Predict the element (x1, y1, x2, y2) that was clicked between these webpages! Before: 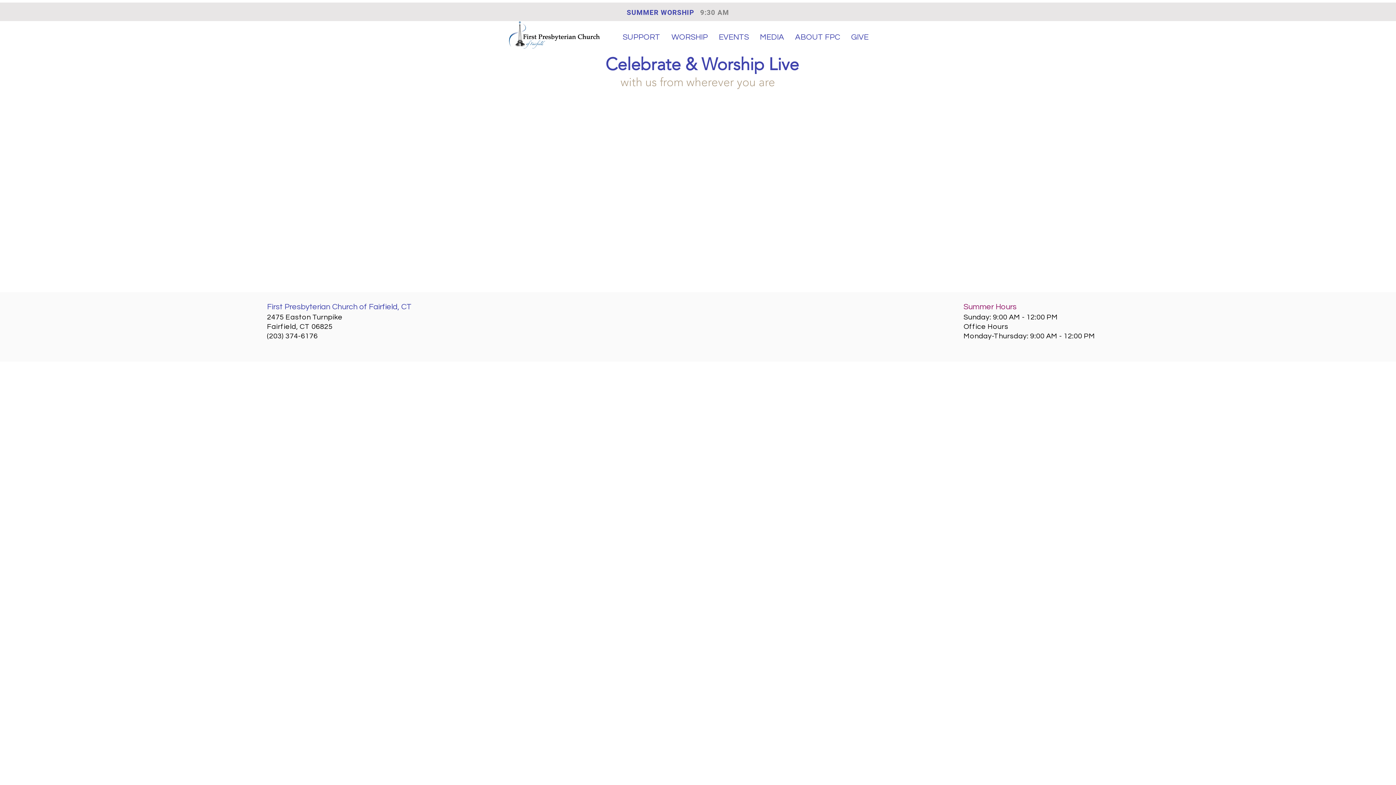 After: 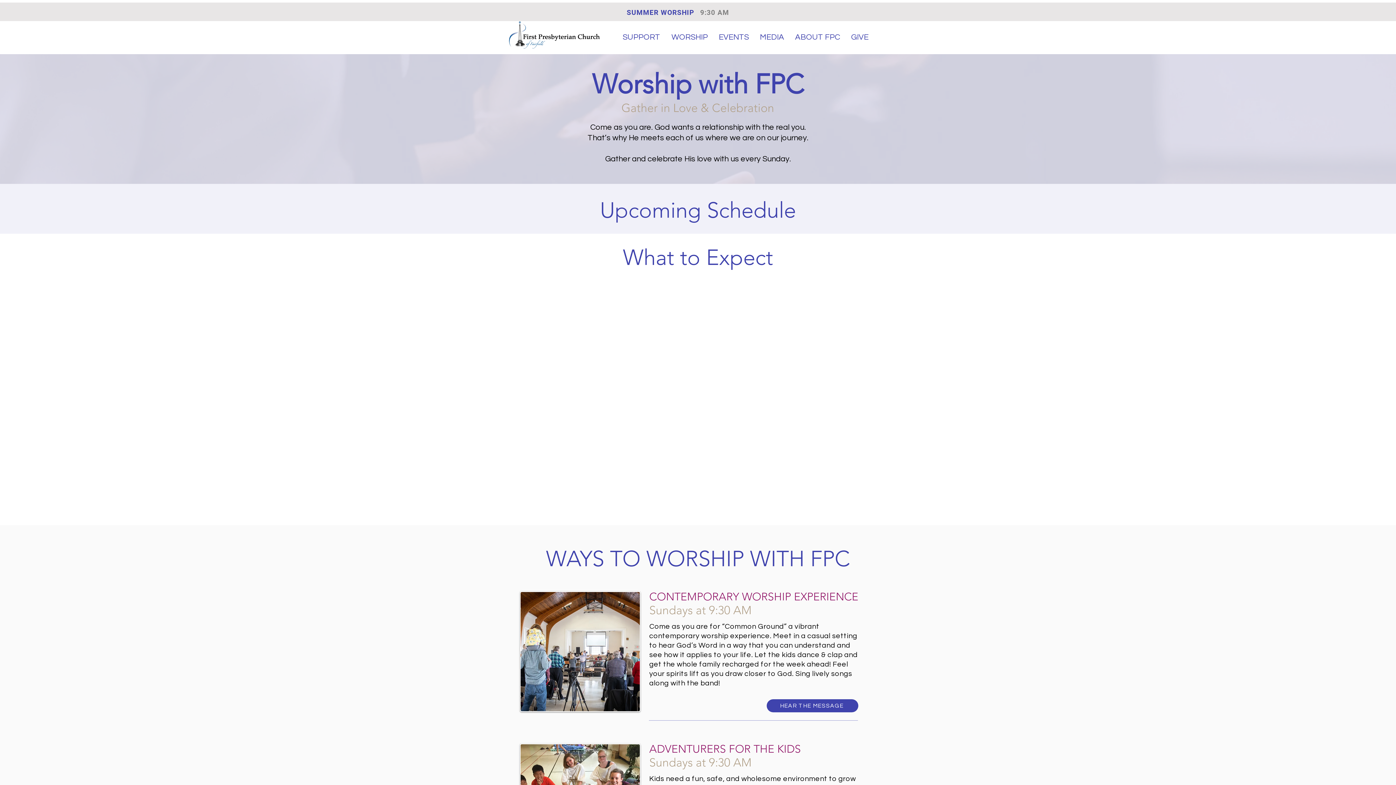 Action: bbox: (626, 9, 694, 16) label: SUMMER WORSHIP